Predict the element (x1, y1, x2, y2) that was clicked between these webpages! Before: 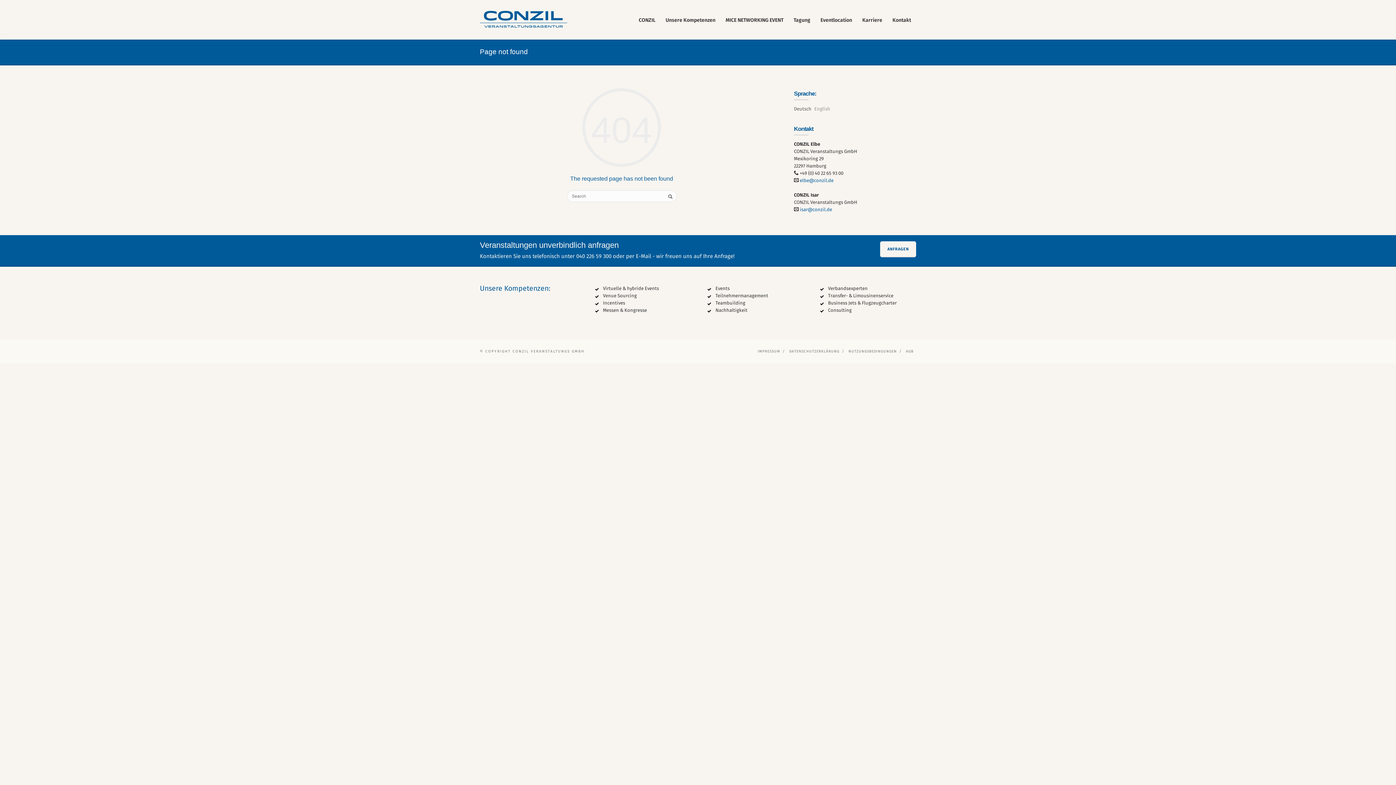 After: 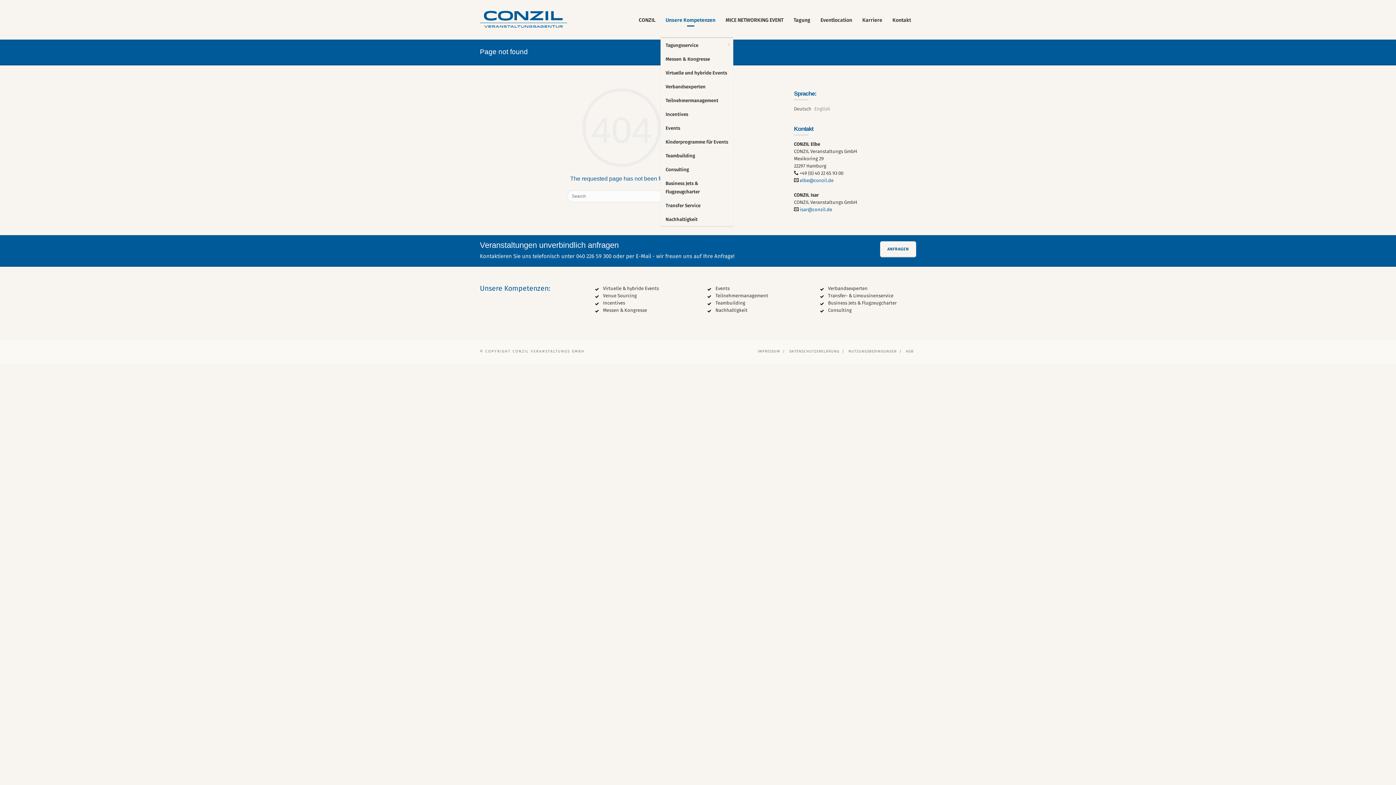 Action: label: Unsere Kompetenzen bbox: (660, 15, 720, 25)